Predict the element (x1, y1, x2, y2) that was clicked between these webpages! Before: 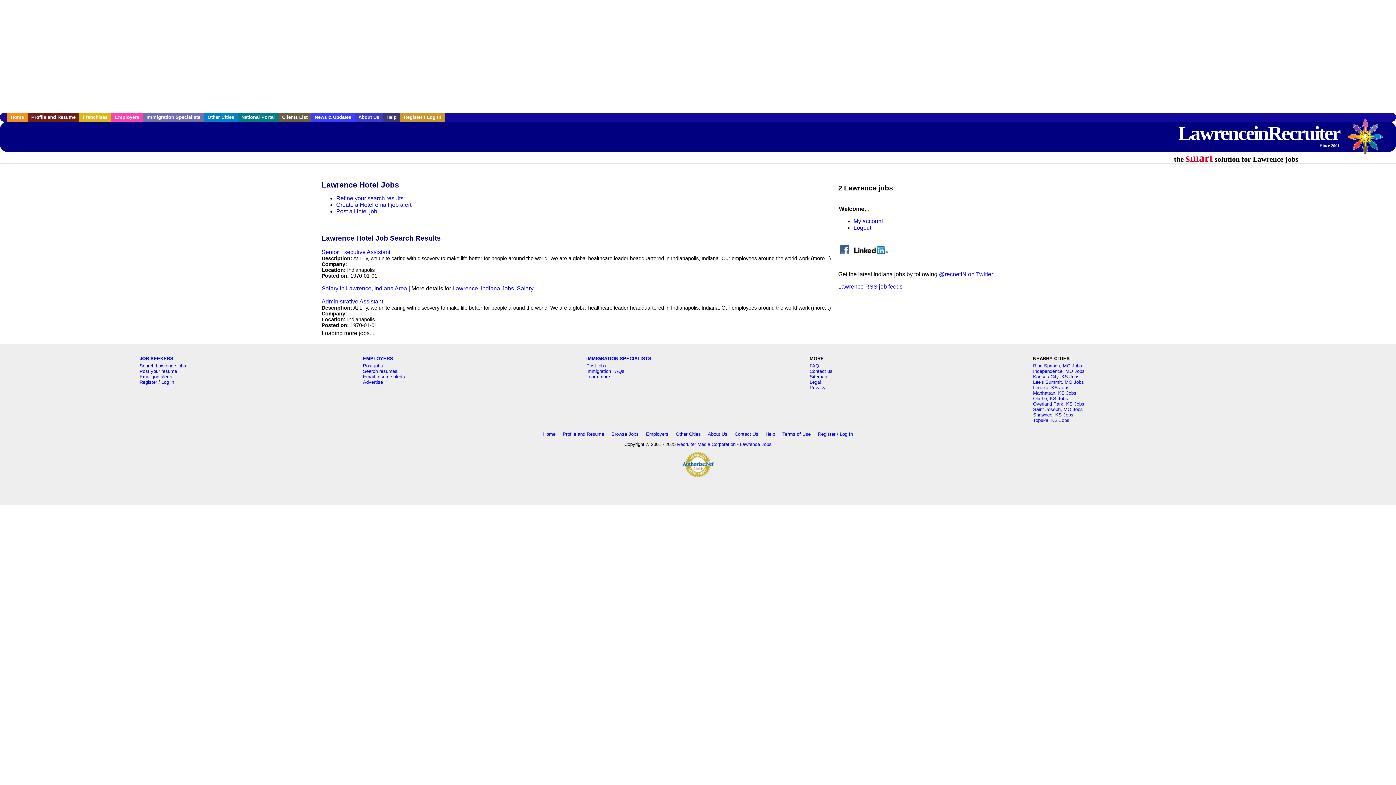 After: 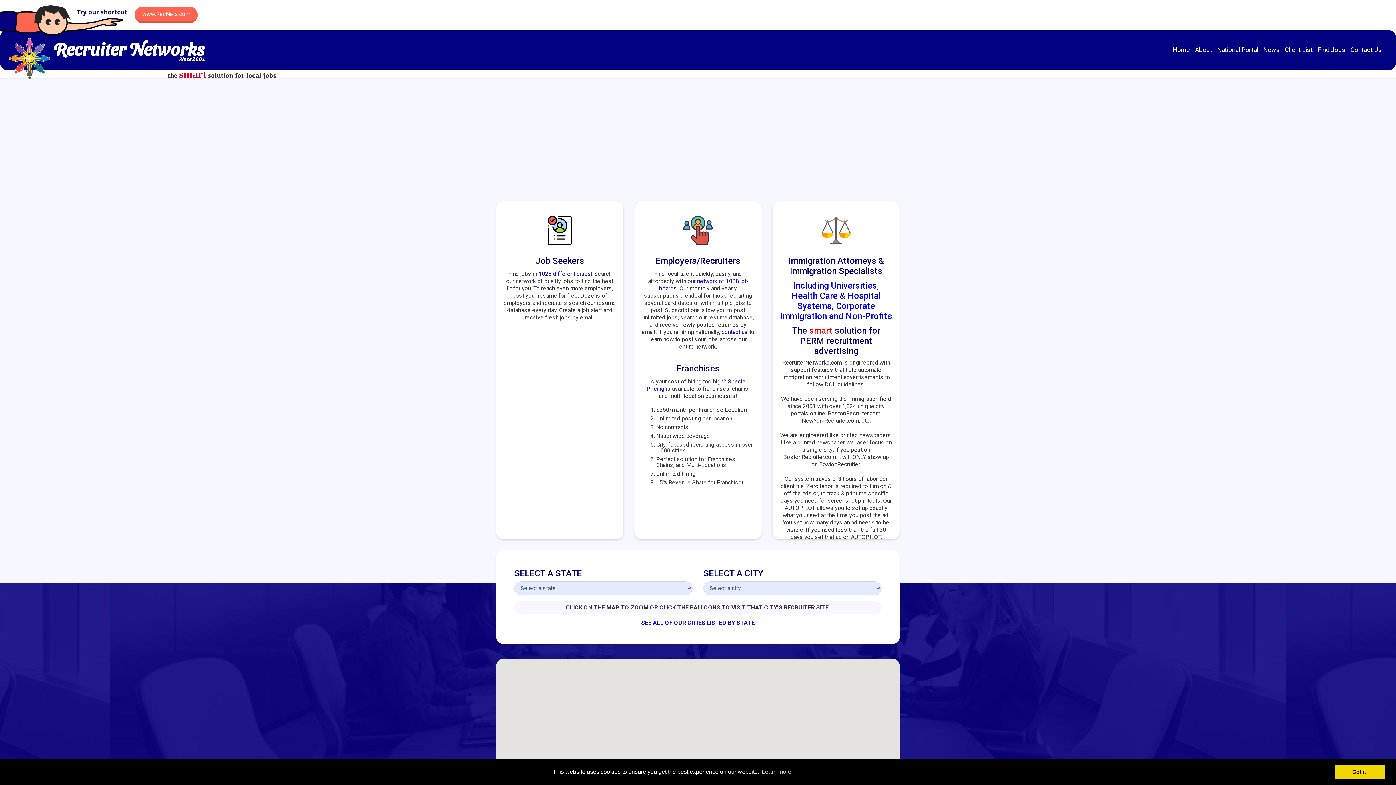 Action: bbox: (1345, 116, 1392, 164) label: Recruiter Media, Inc.